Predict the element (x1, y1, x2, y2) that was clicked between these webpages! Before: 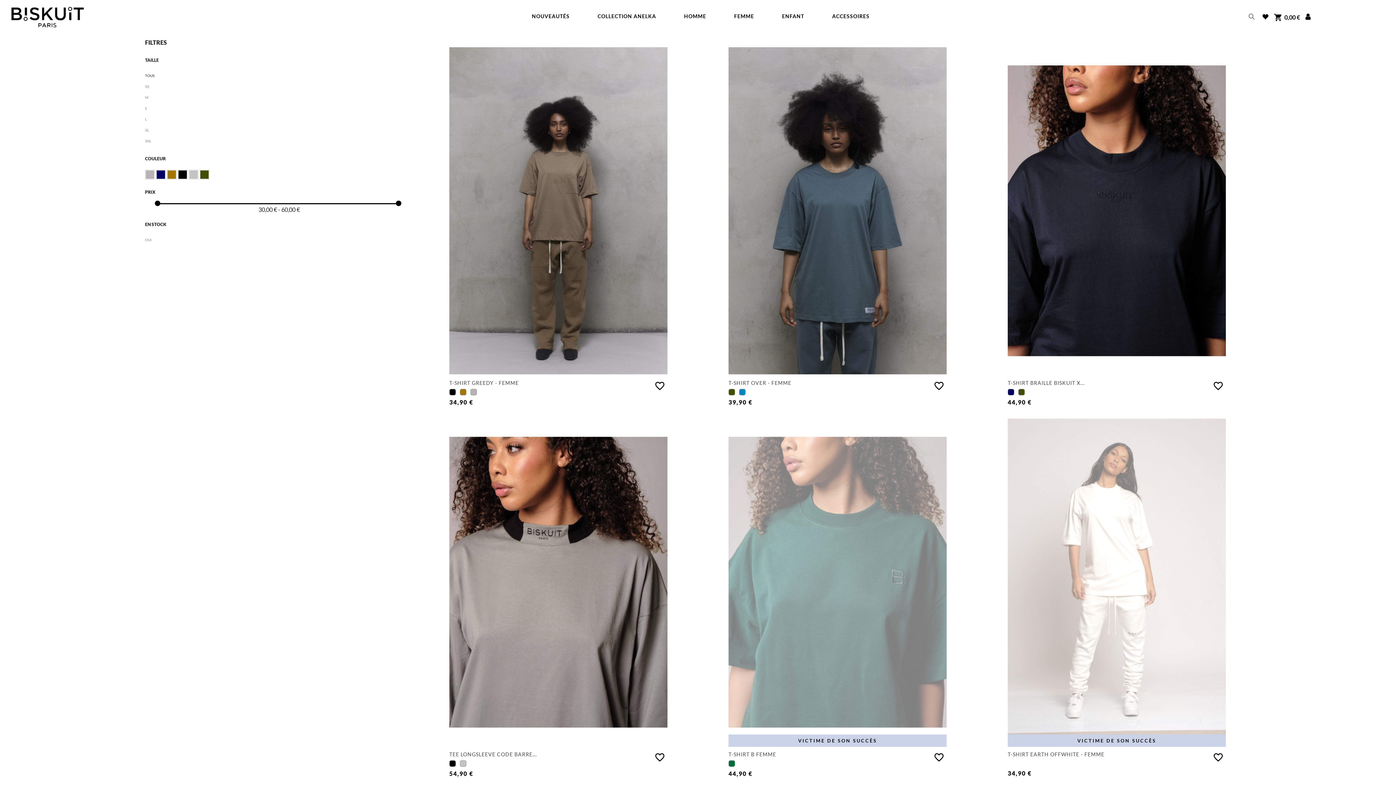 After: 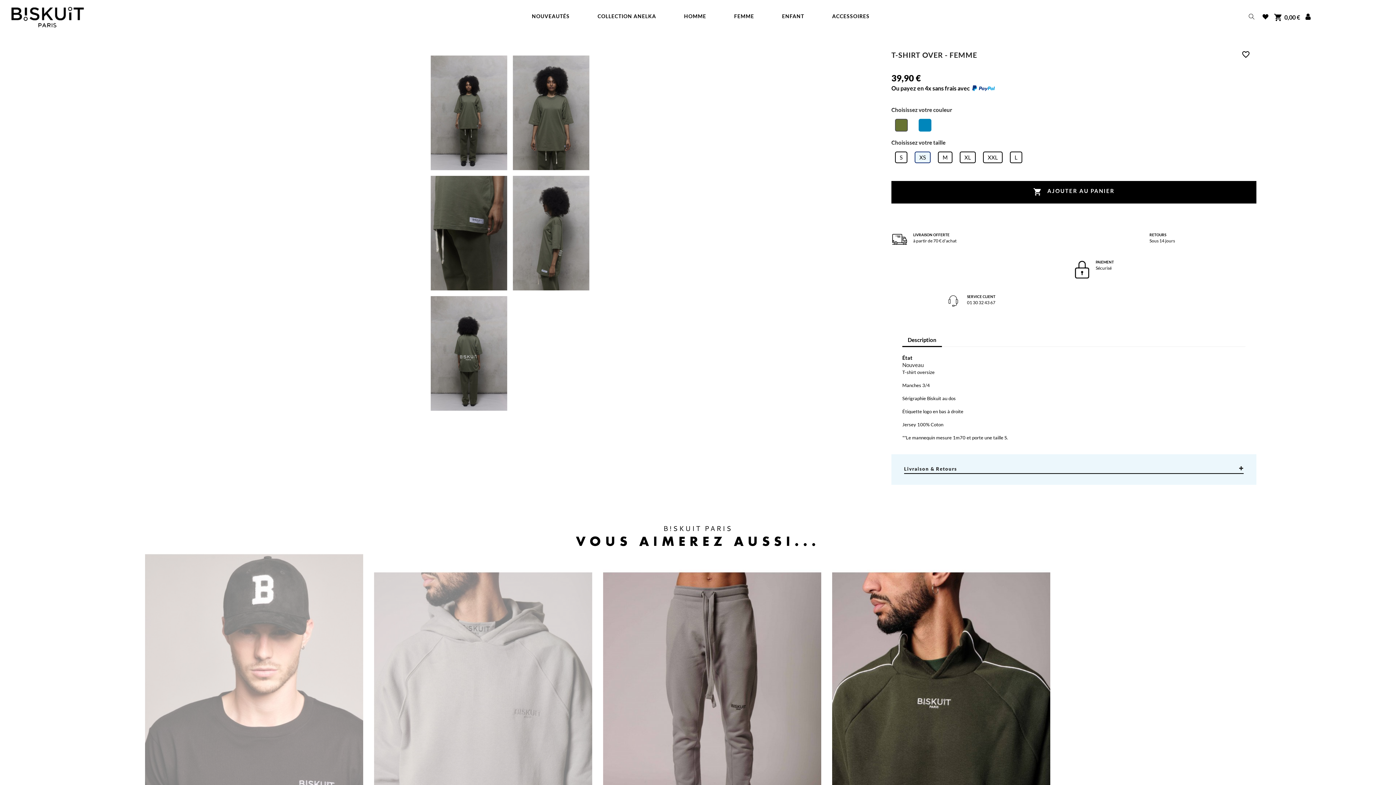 Action: bbox: (728, 389, 735, 395) label: Kaki